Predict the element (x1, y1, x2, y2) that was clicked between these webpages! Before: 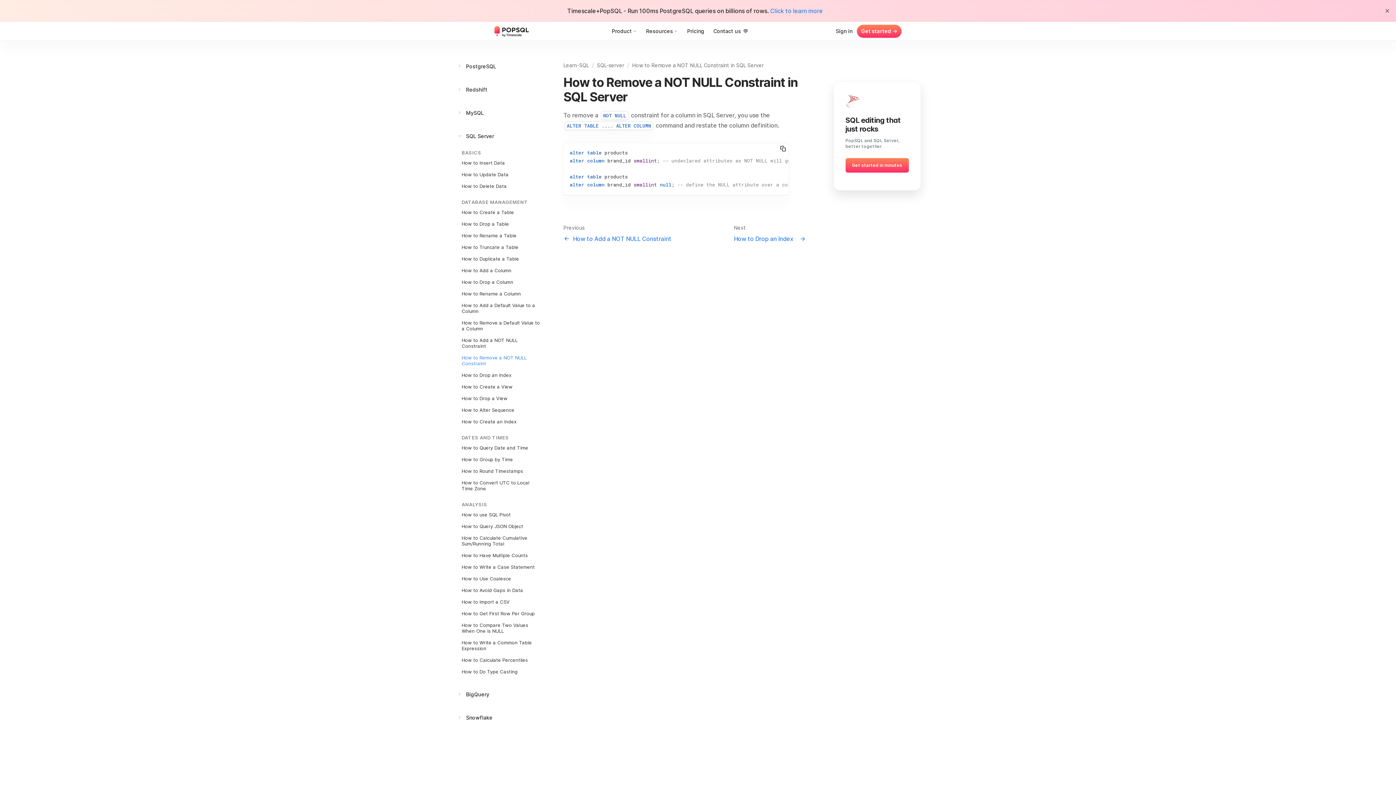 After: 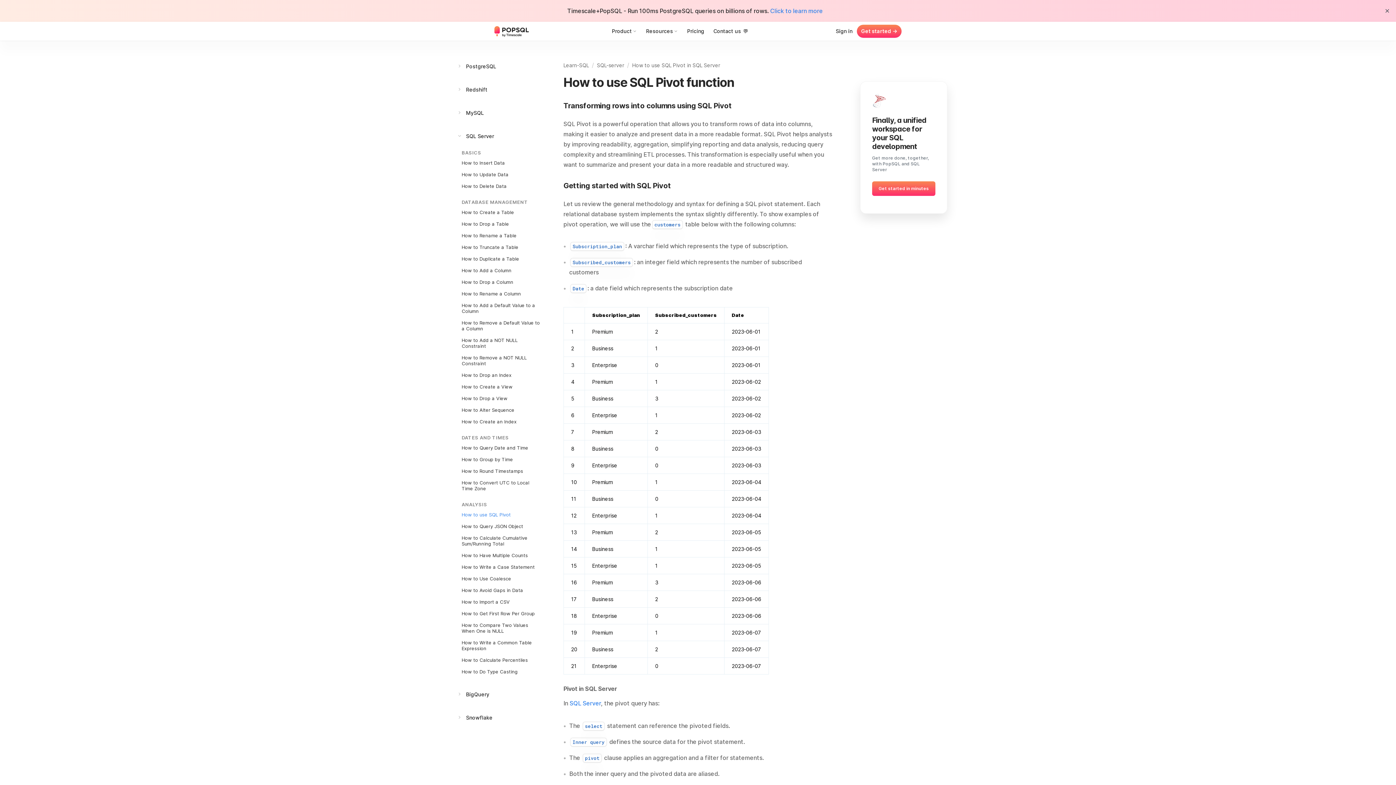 Action: bbox: (461, 510, 541, 519) label: How to use SQL Pivot